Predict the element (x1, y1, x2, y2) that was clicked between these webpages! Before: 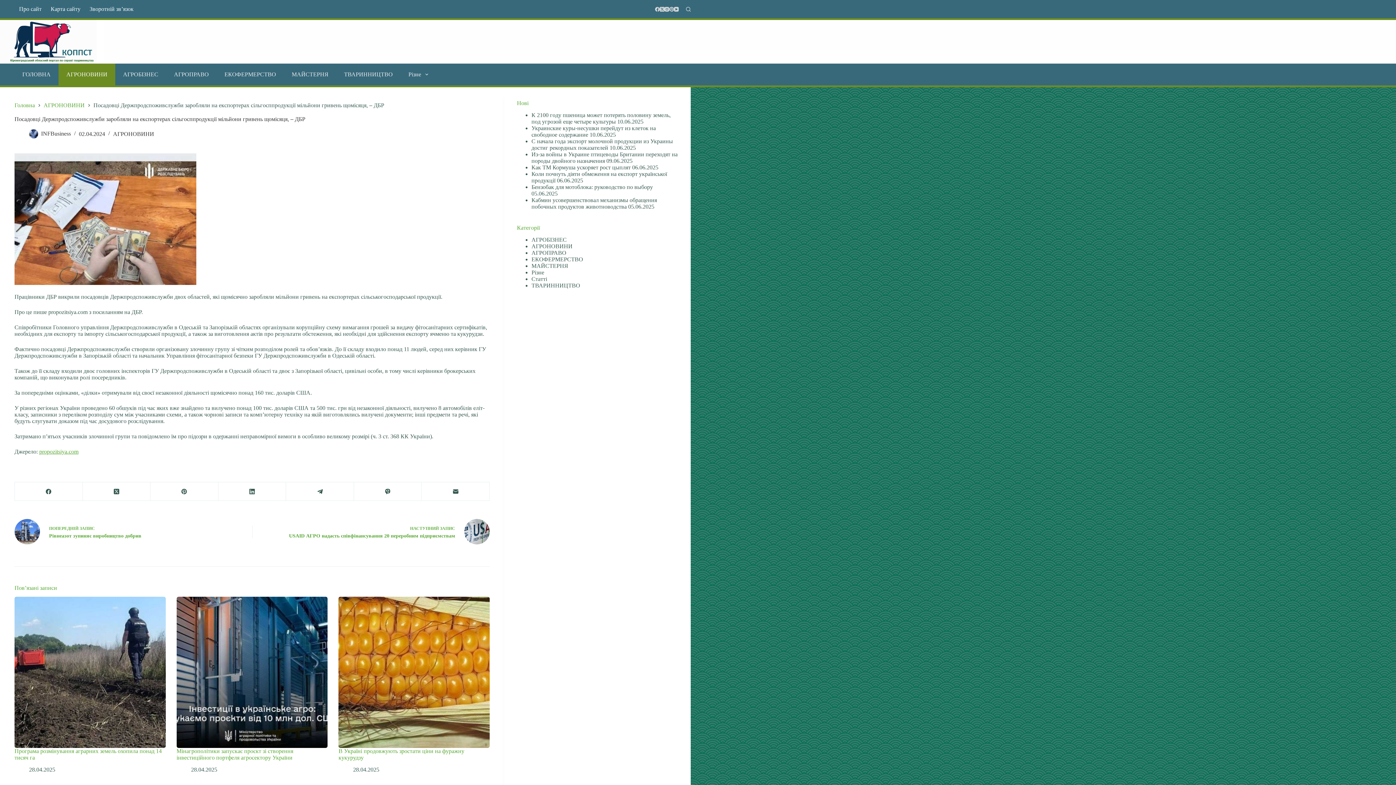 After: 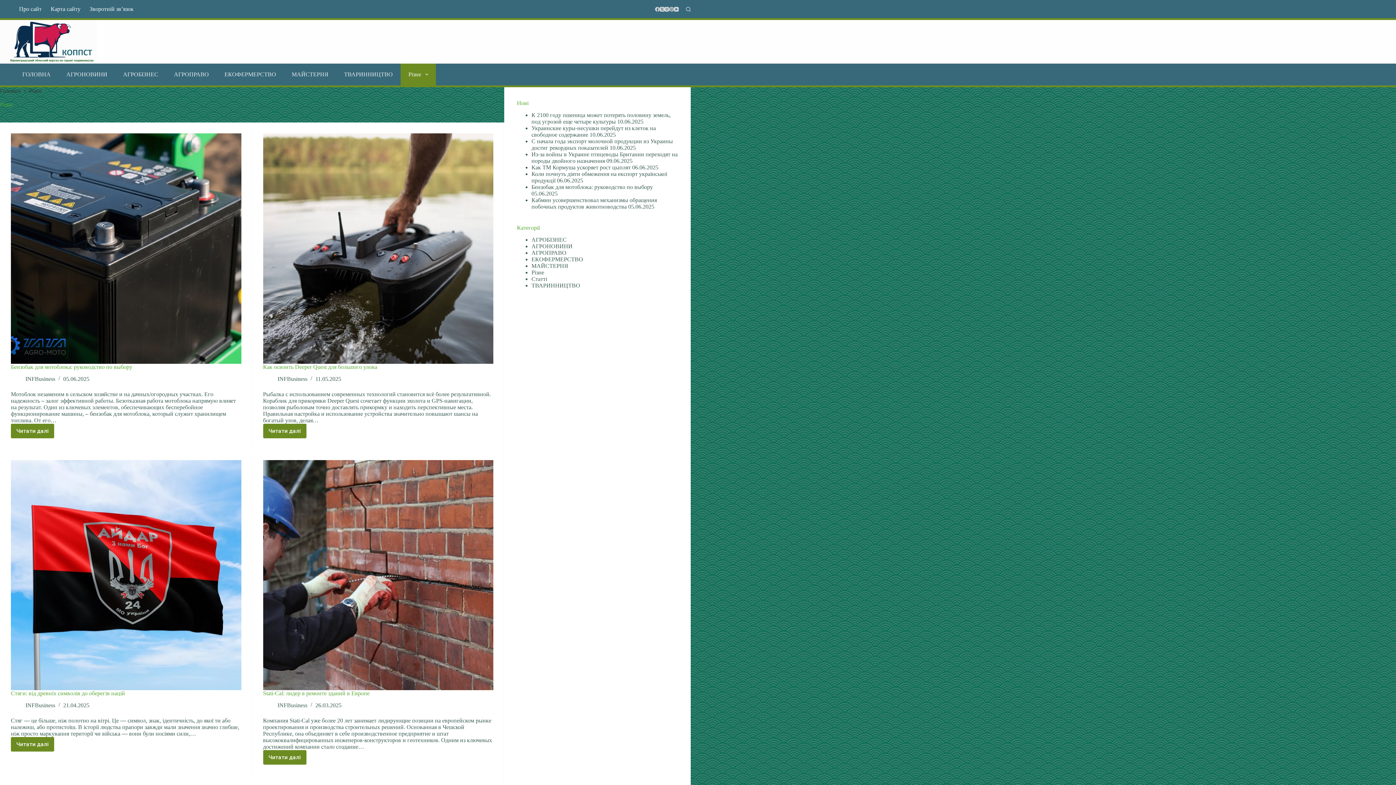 Action: label: Різне bbox: (531, 269, 544, 275)